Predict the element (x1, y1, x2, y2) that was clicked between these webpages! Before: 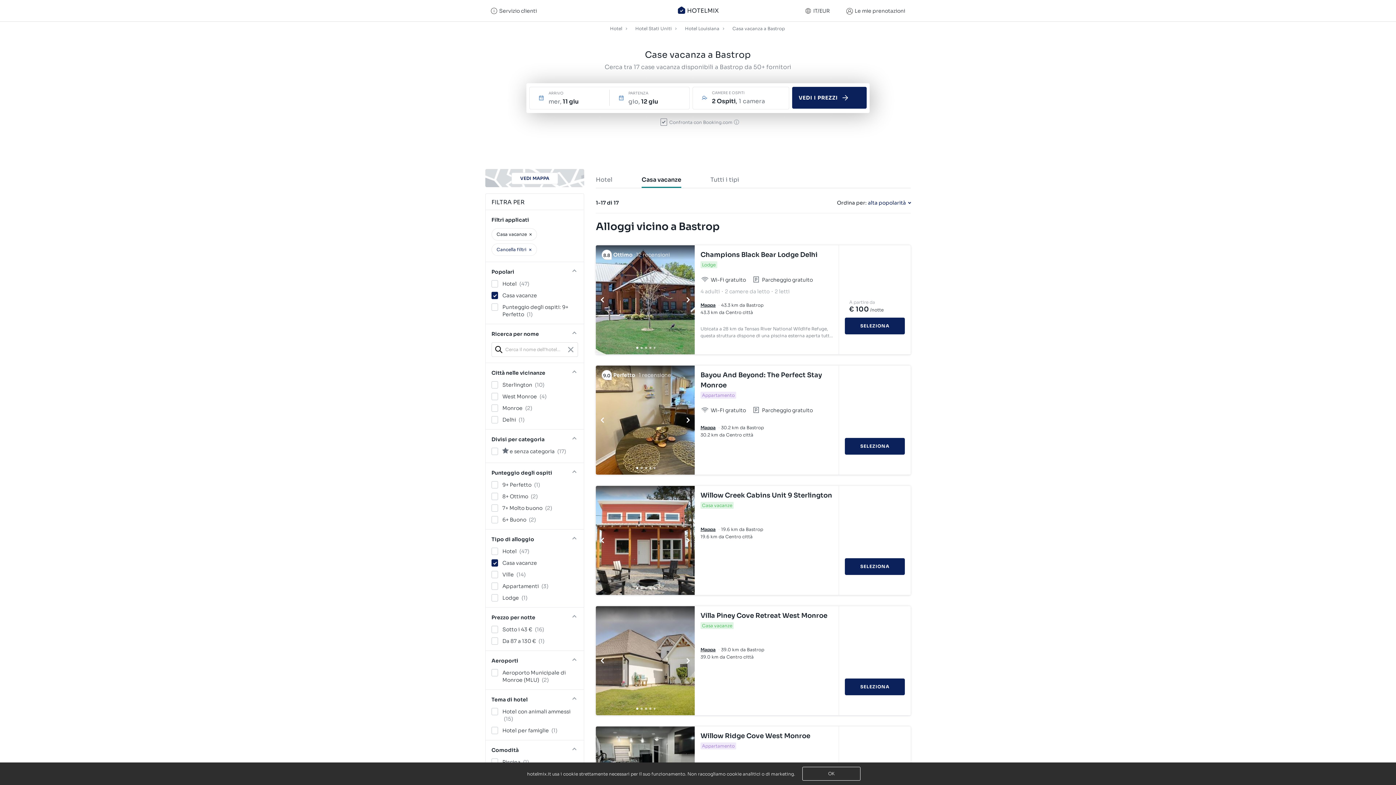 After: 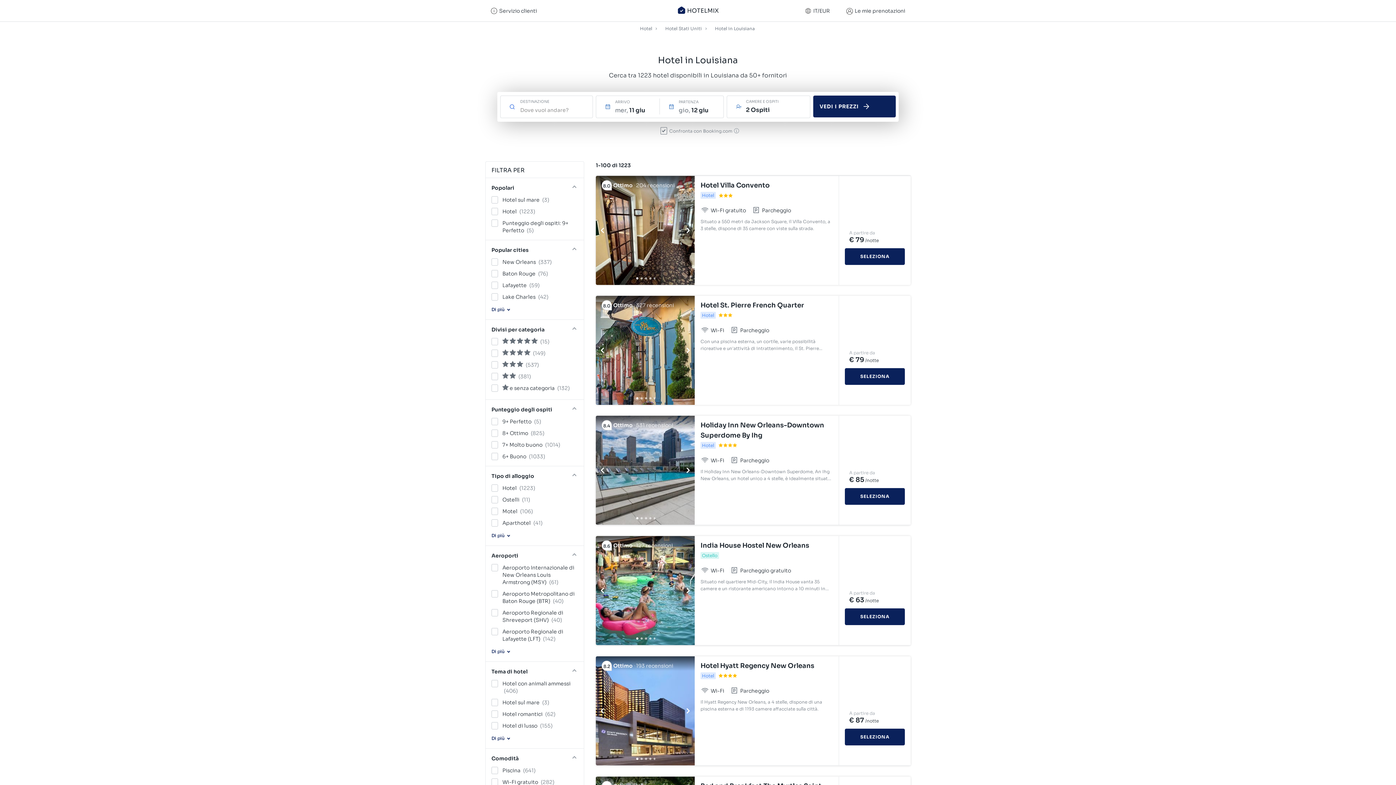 Action: label: Hotel Louisiana bbox: (685, 23, 720, 33)